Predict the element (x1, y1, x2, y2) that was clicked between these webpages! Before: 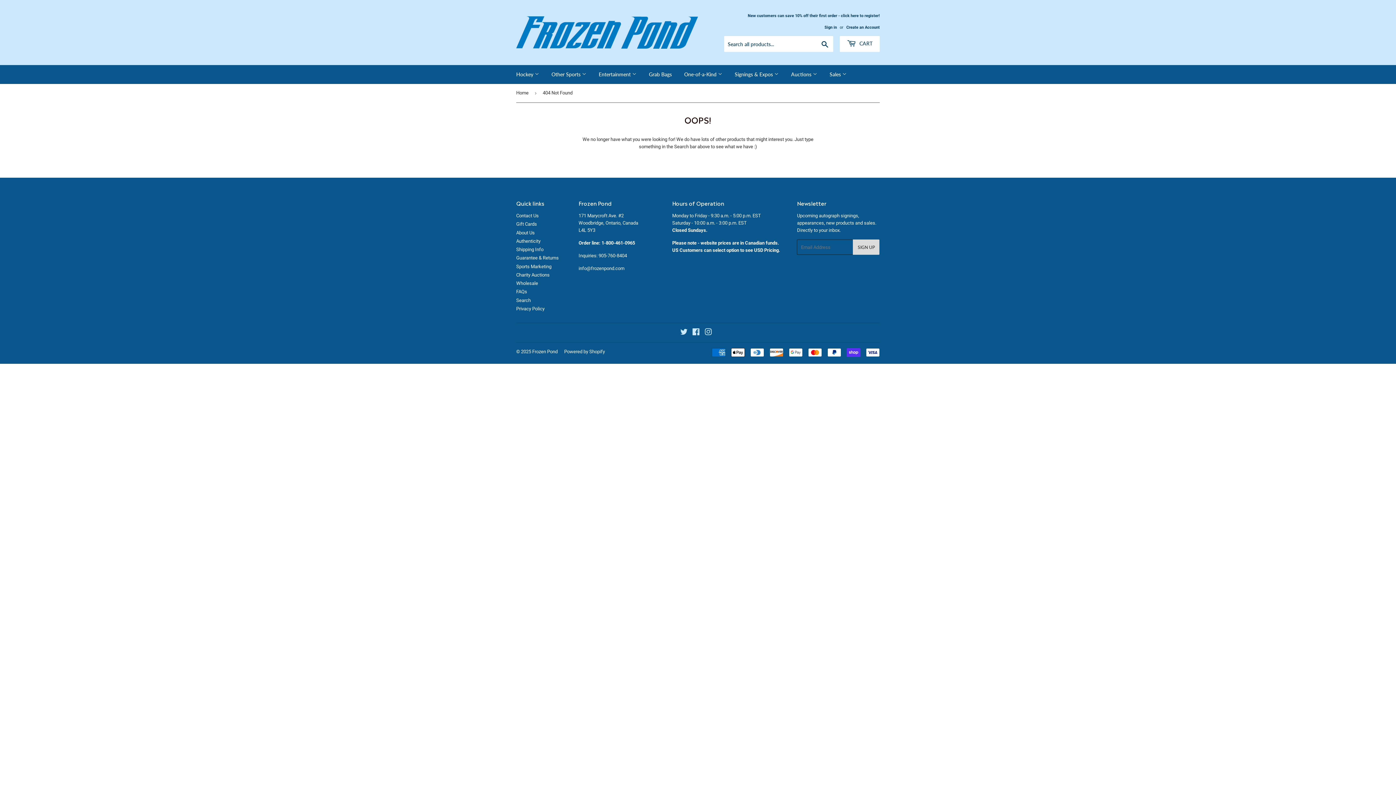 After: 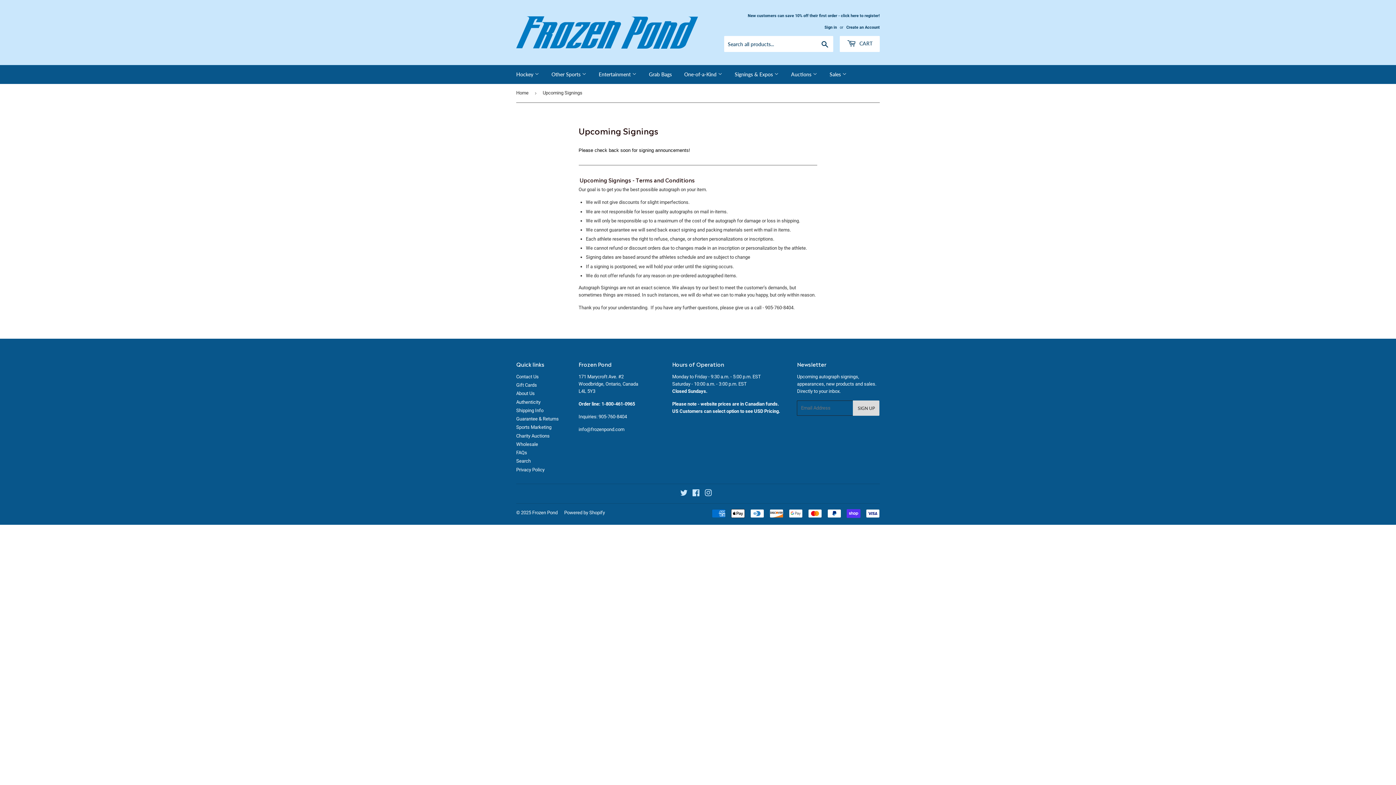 Action: bbox: (729, 65, 784, 84) label: Signings & Expos 